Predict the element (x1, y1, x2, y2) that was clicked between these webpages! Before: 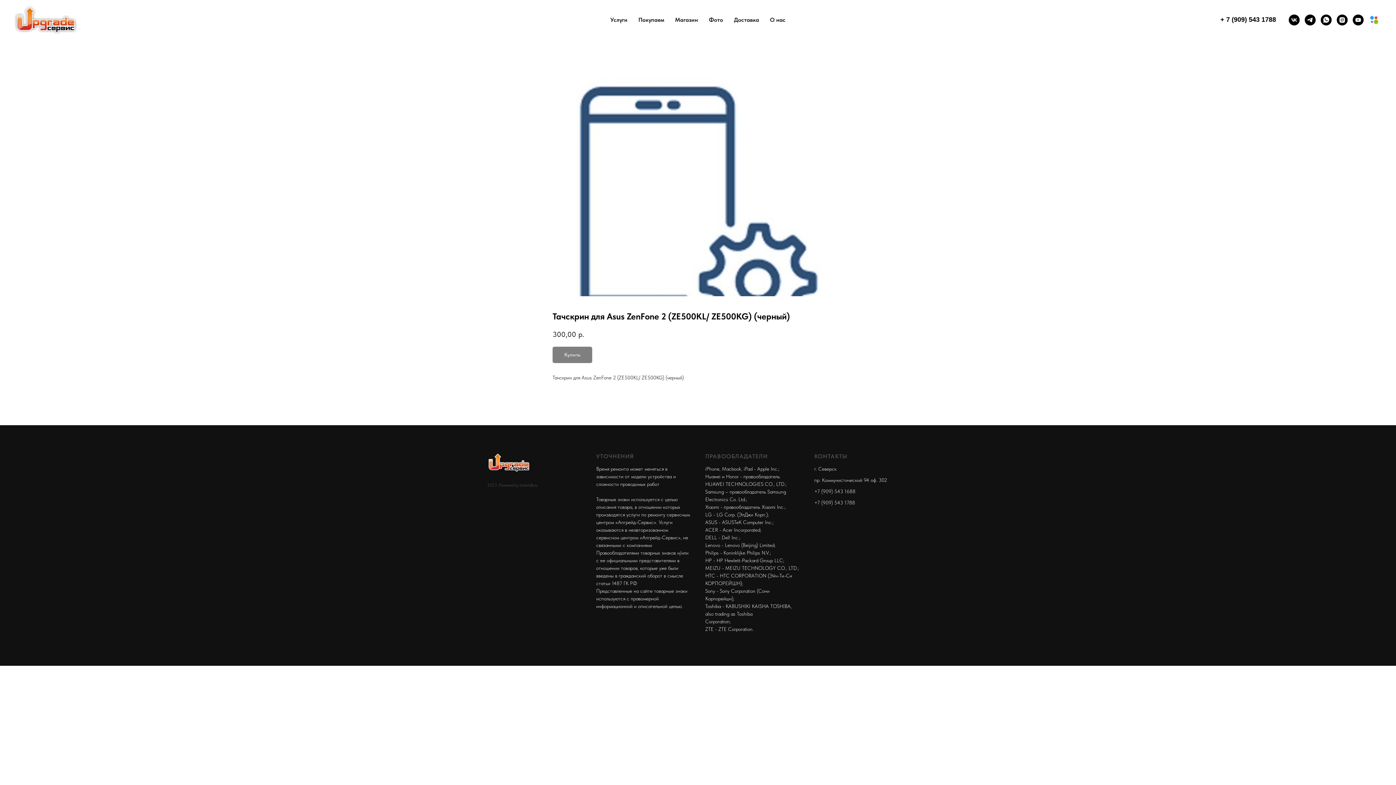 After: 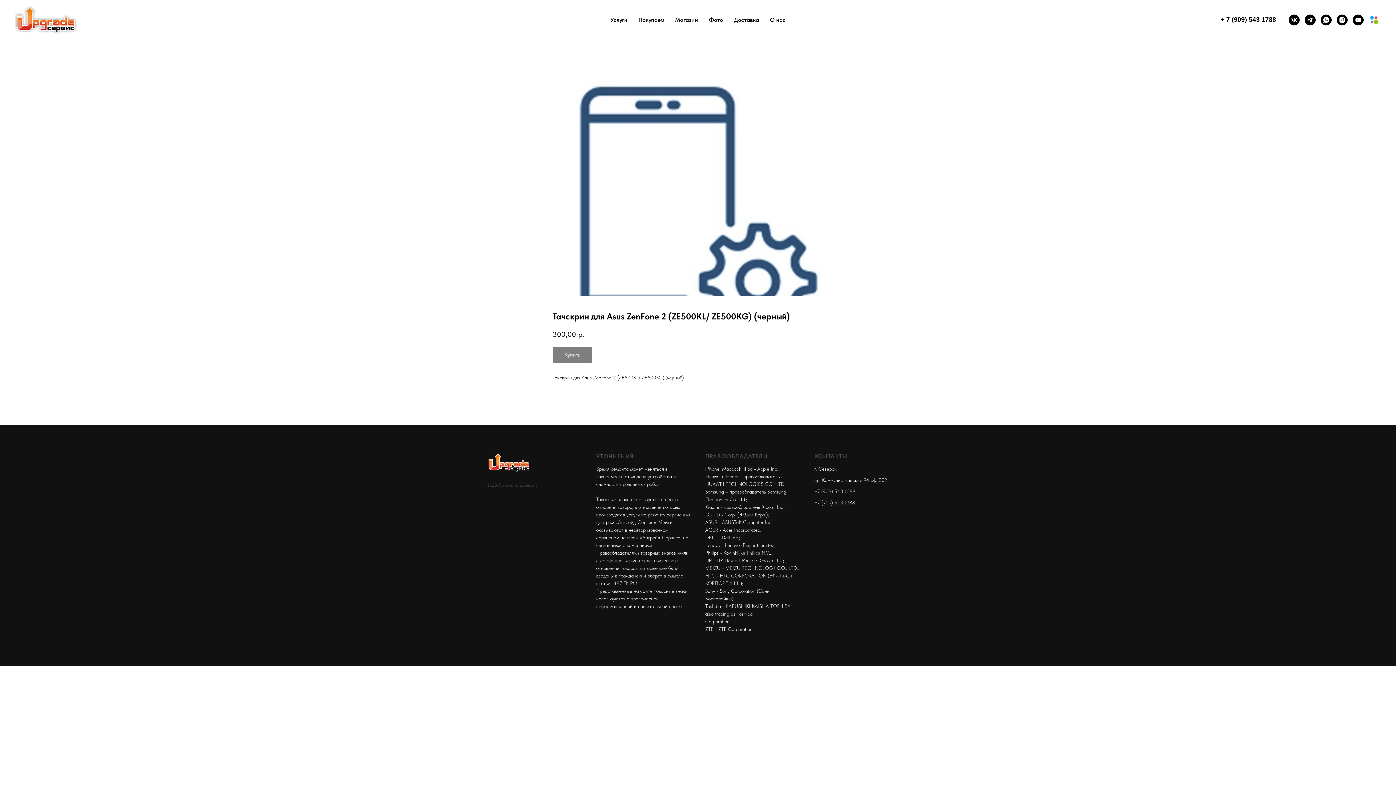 Action: bbox: (1337, 14, 1348, 25) label: instagram